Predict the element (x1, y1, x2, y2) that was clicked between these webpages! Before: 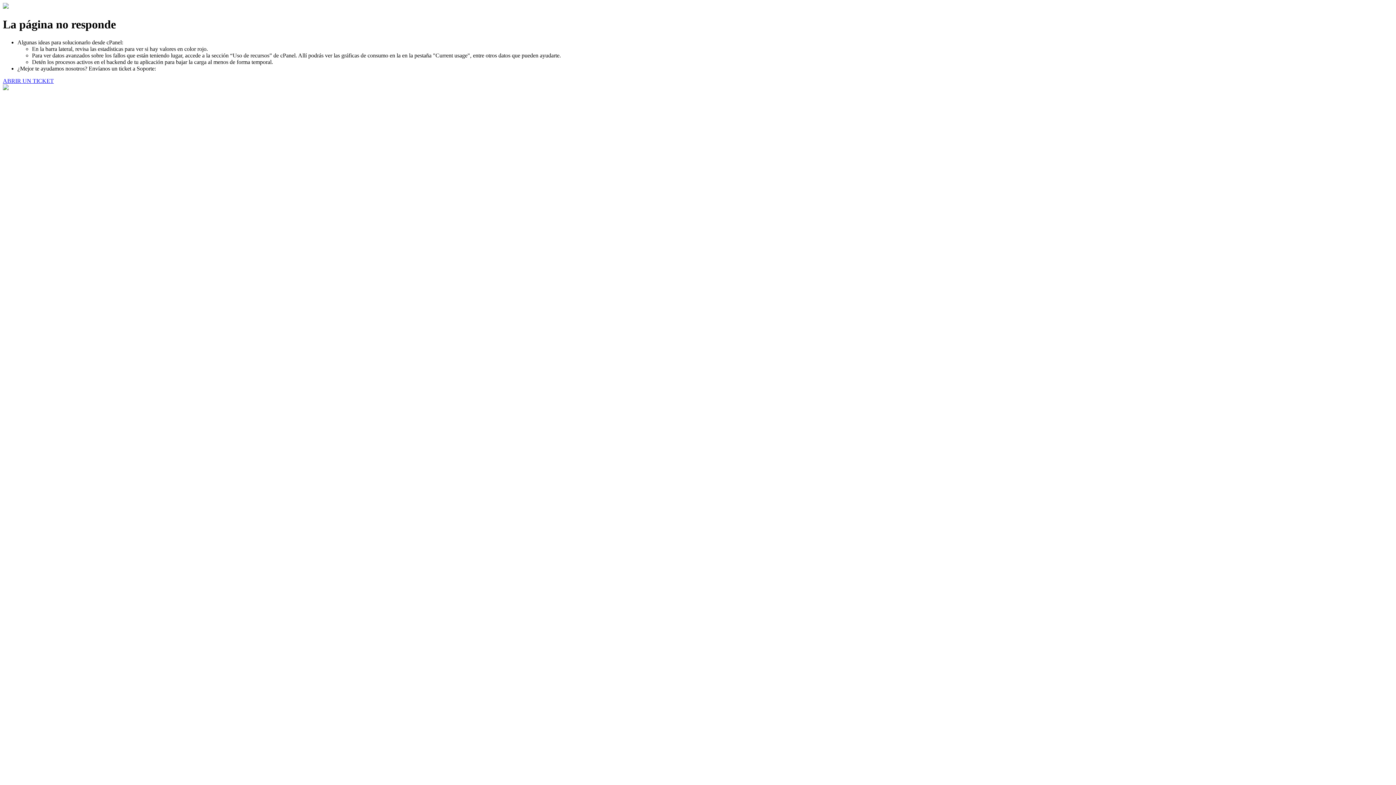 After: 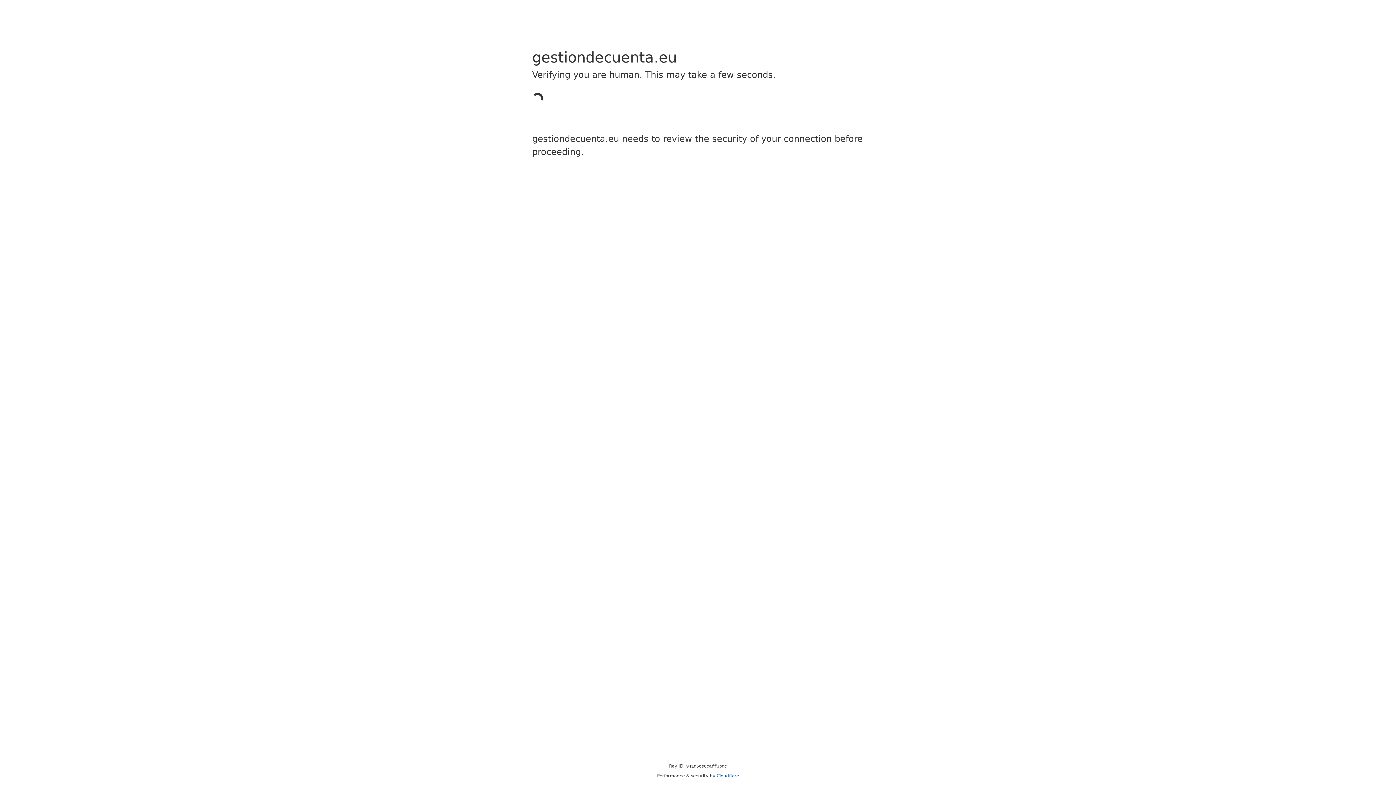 Action: label: ABRIR UN TICKET bbox: (2, 77, 53, 83)